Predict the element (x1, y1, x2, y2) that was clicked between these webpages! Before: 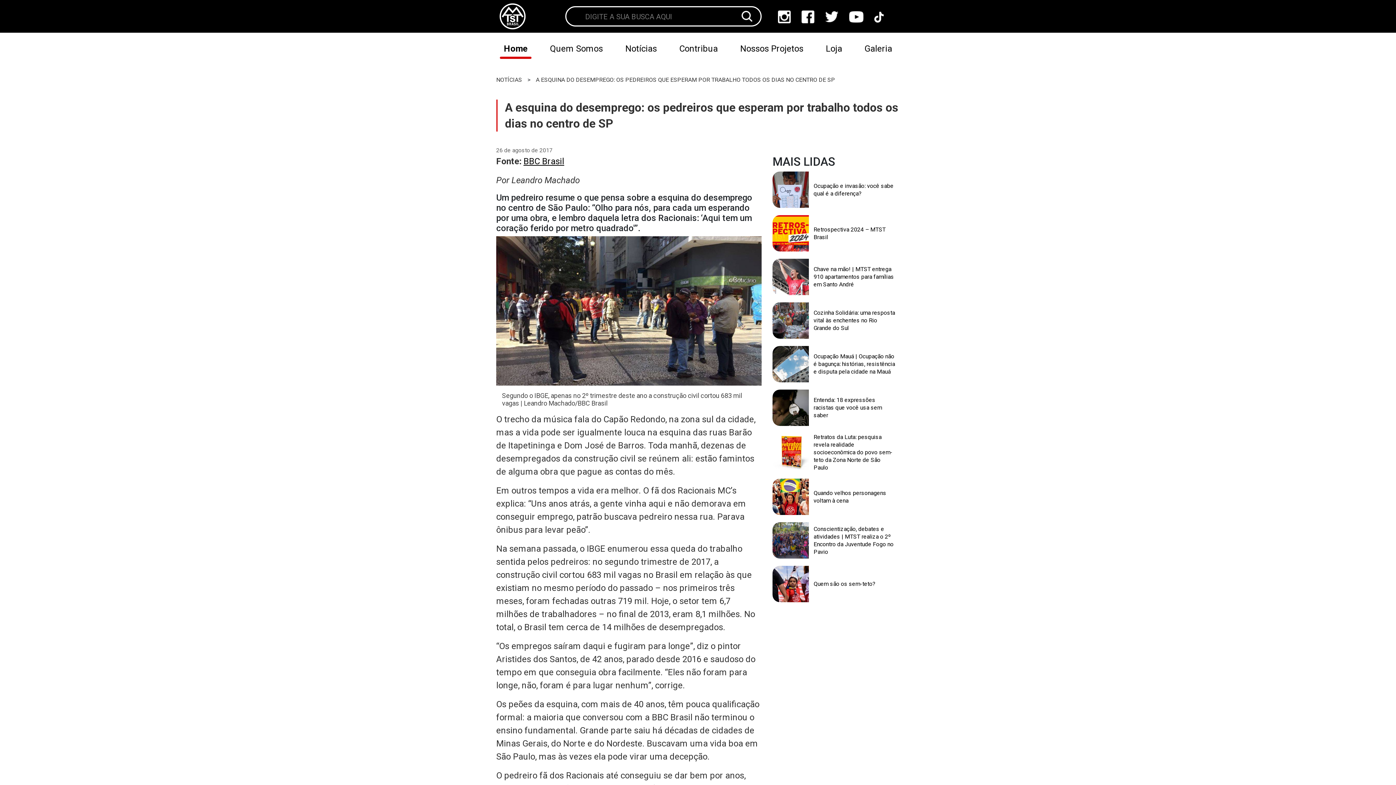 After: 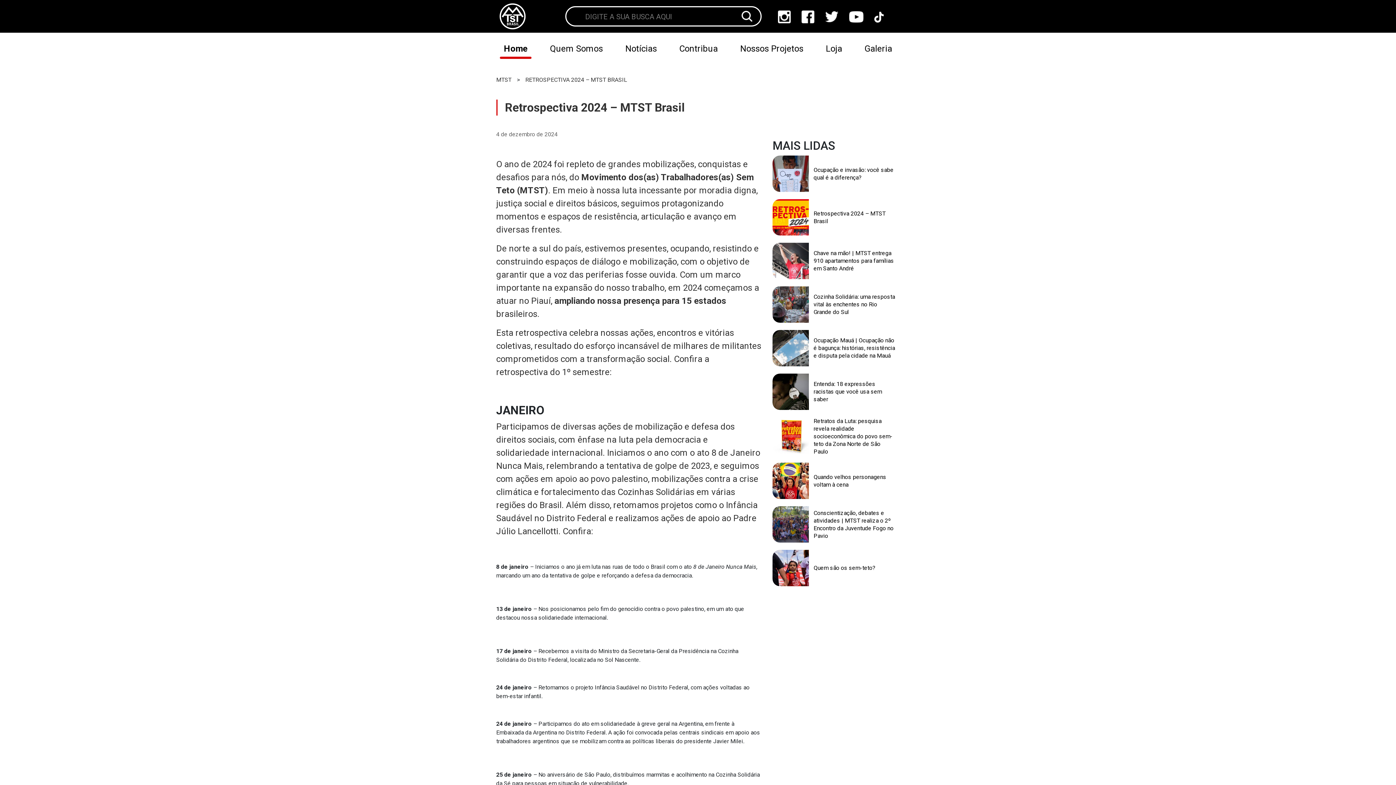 Action: bbox: (813, 215, 896, 251) label: Retrospectiva 2024 – MTST Brasil